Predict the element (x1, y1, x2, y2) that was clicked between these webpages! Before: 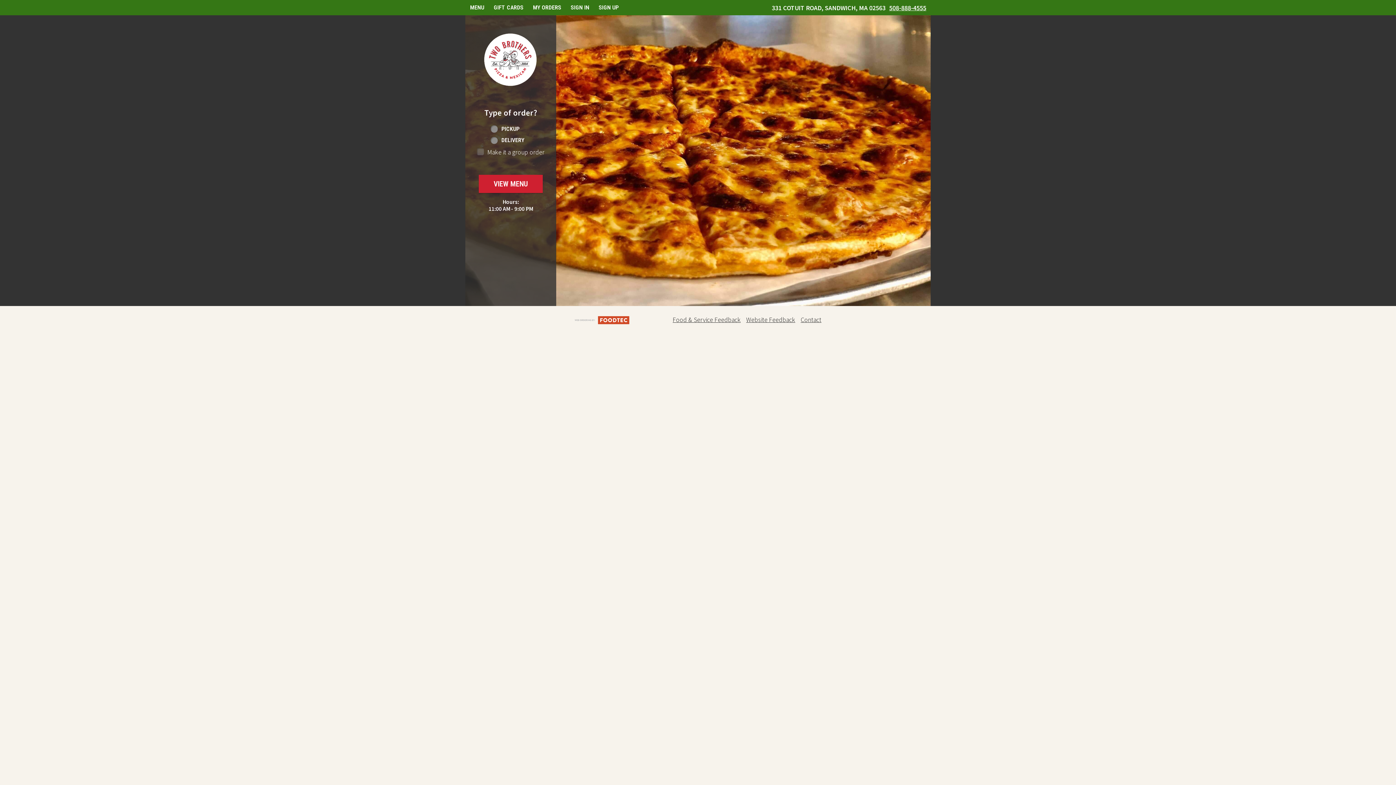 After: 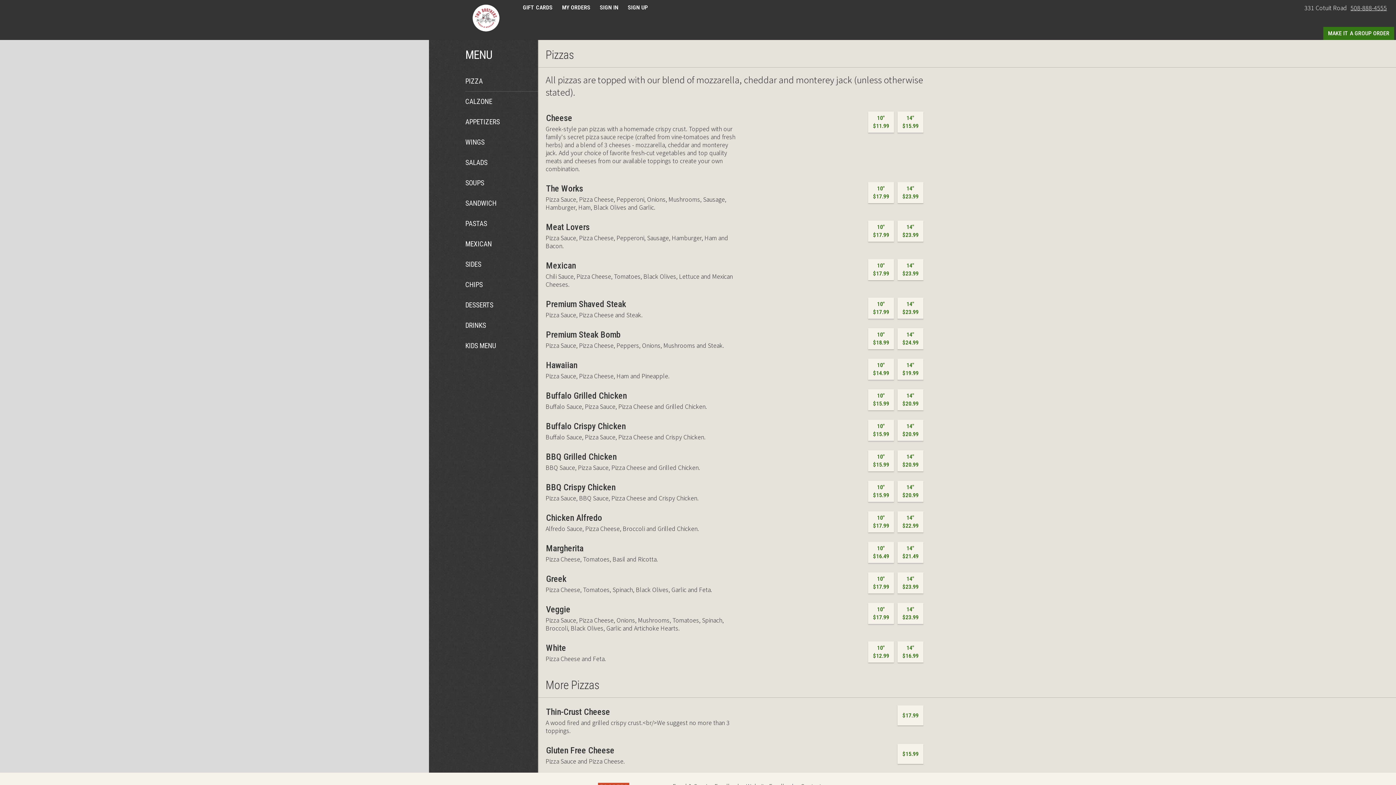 Action: bbox: (465, 0, 489, 15) label: MENU